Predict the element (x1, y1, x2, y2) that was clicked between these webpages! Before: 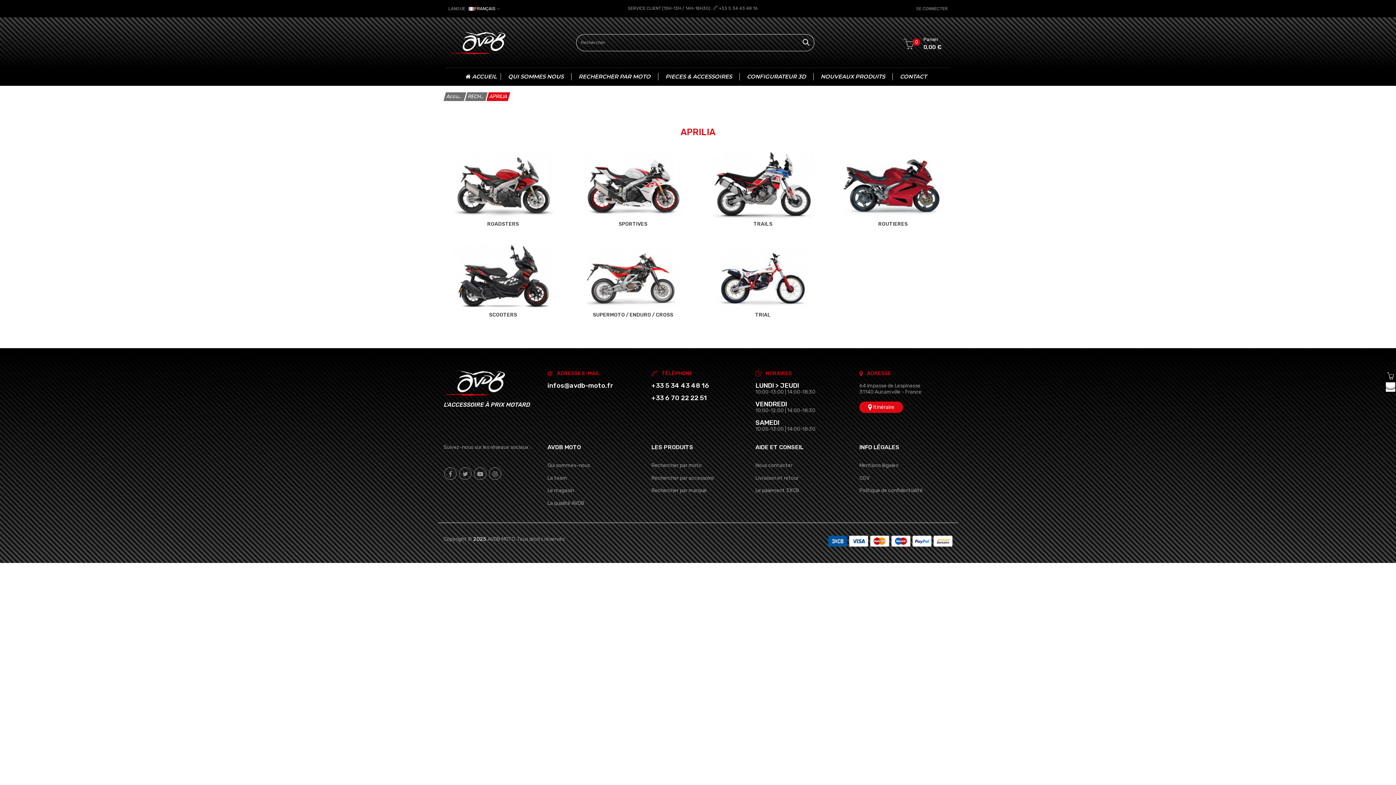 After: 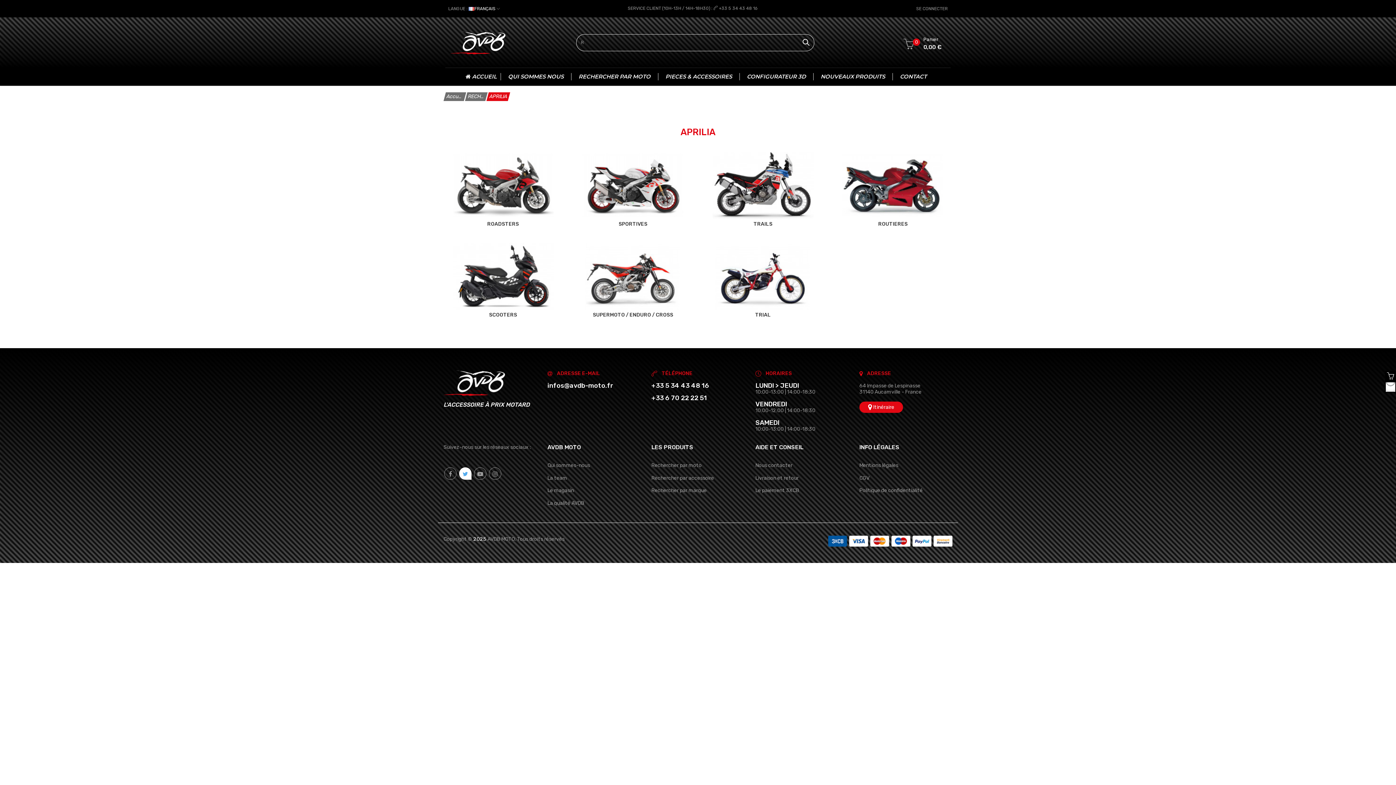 Action: bbox: (459, 467, 471, 480)